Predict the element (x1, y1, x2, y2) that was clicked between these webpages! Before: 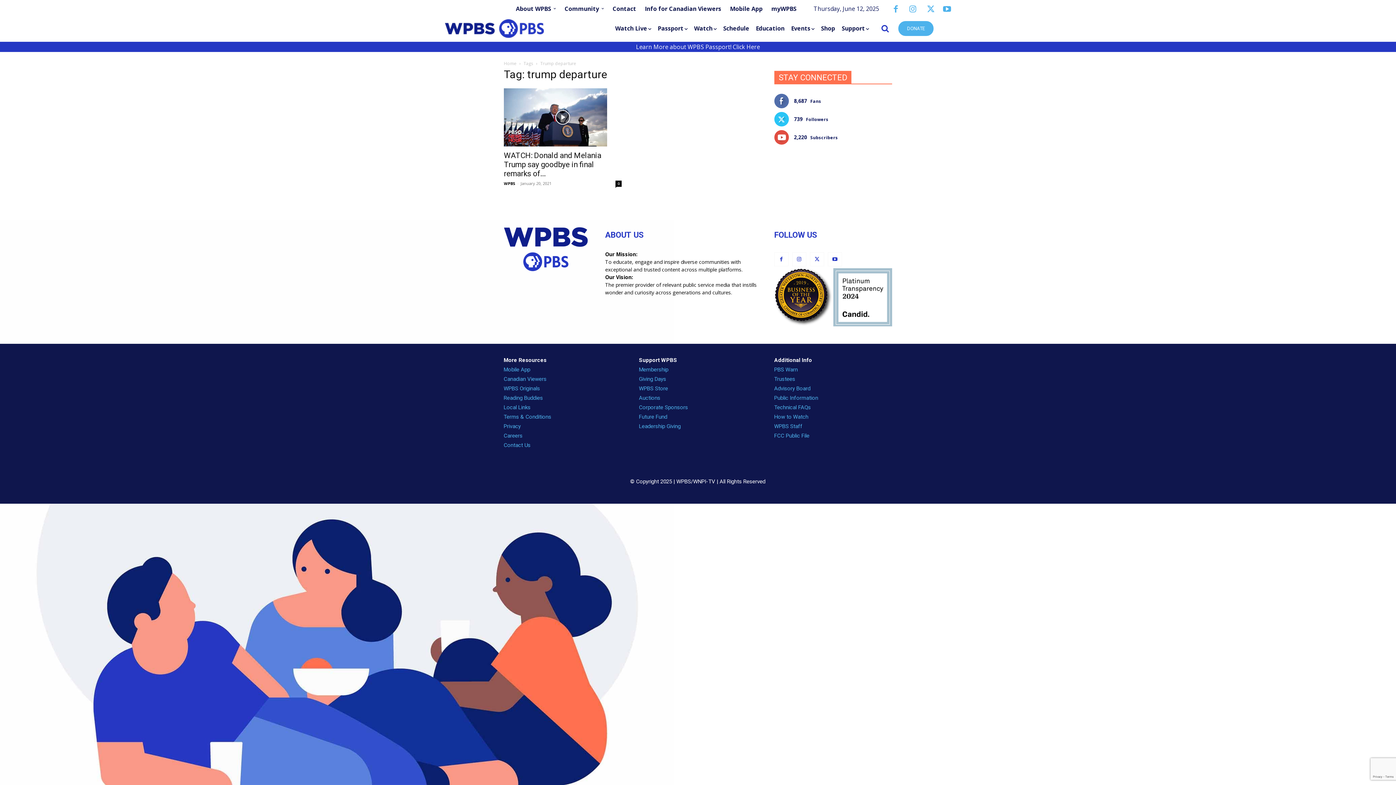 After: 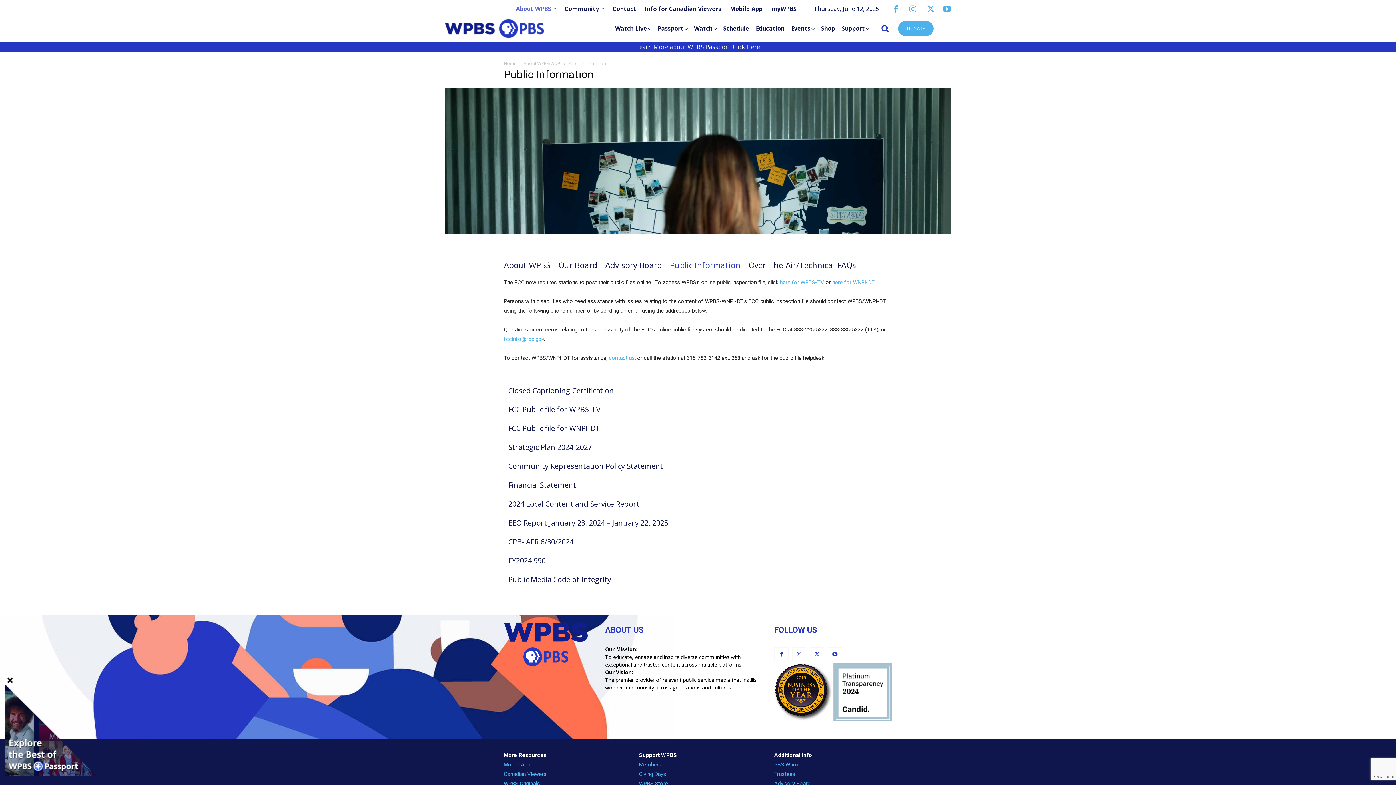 Action: label: FCC Public File bbox: (774, 432, 809, 439)